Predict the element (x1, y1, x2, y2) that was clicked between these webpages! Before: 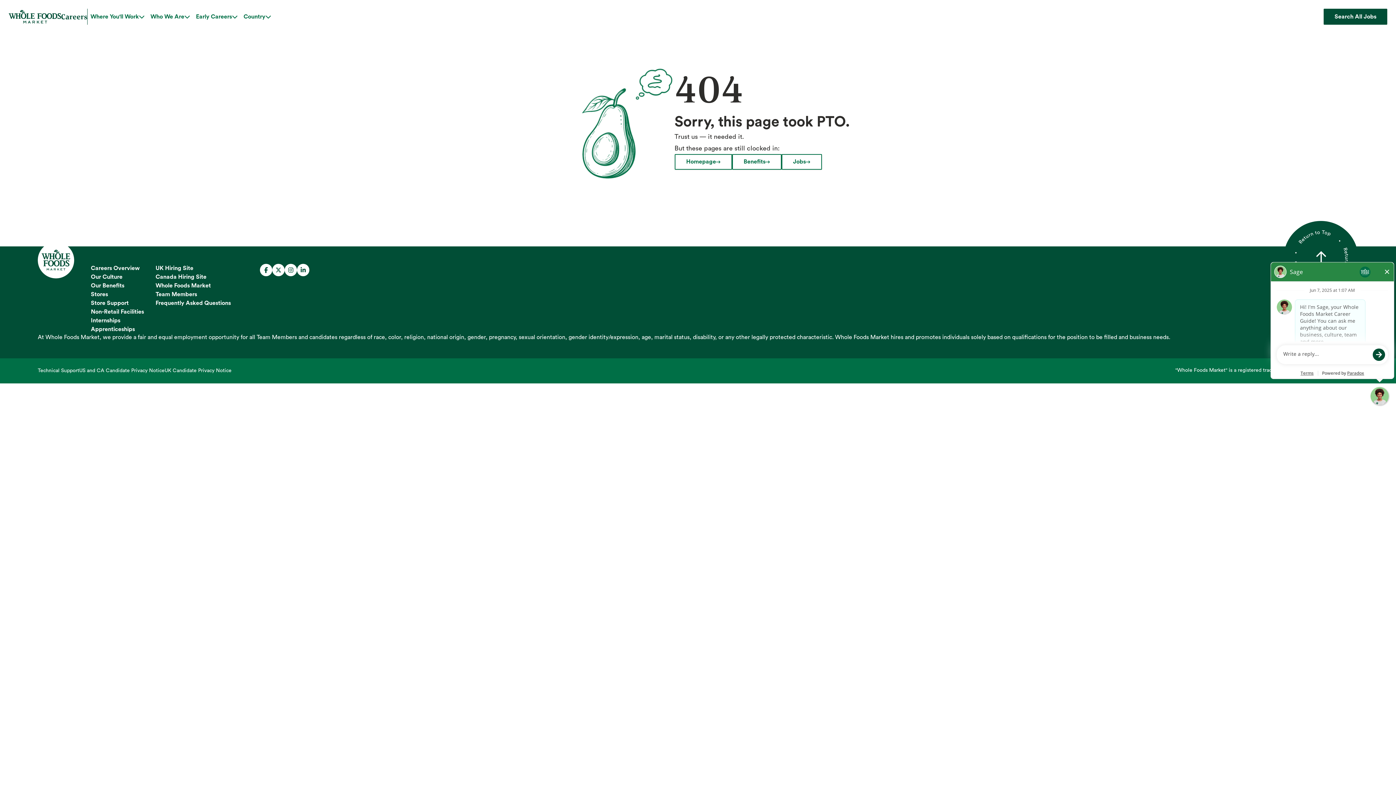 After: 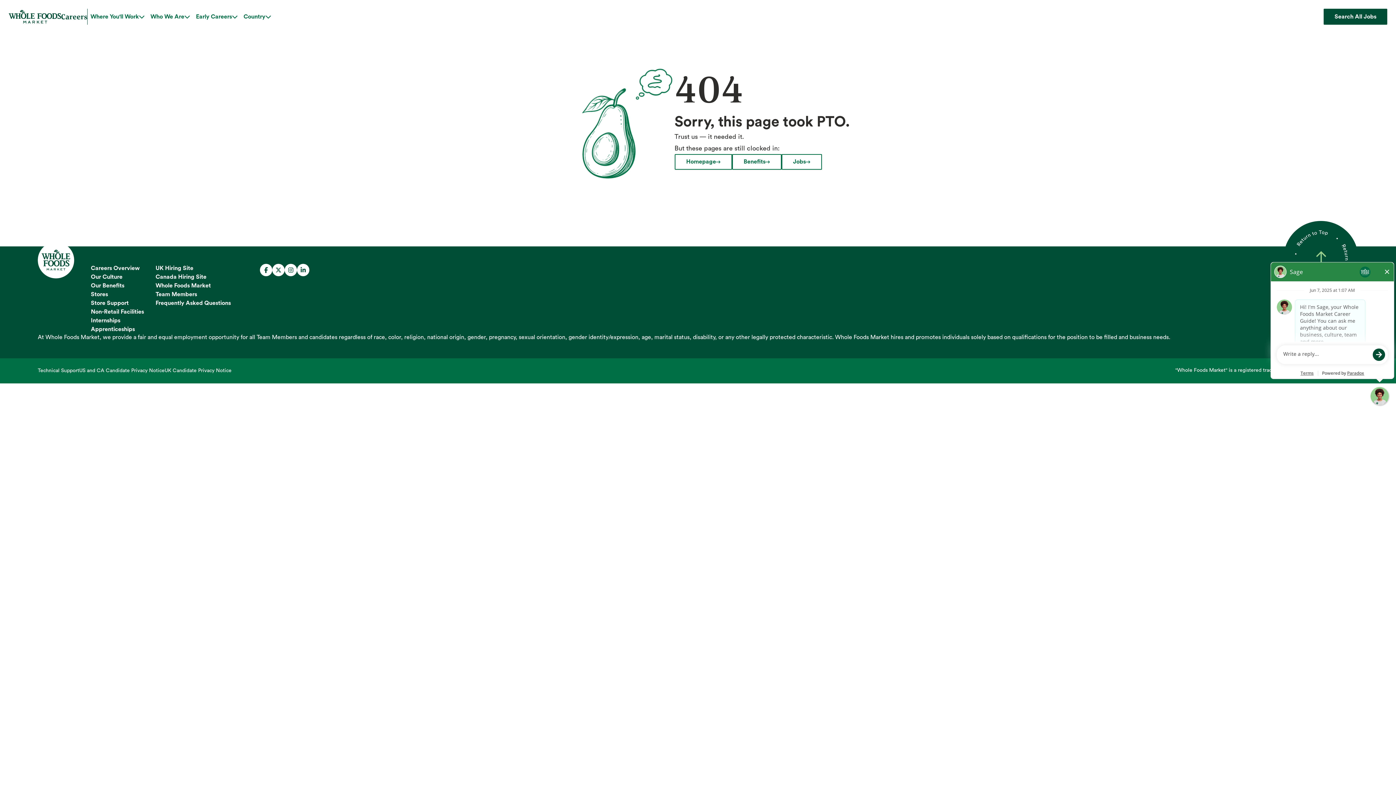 Action: bbox: (1316, 251, 1326, 265)